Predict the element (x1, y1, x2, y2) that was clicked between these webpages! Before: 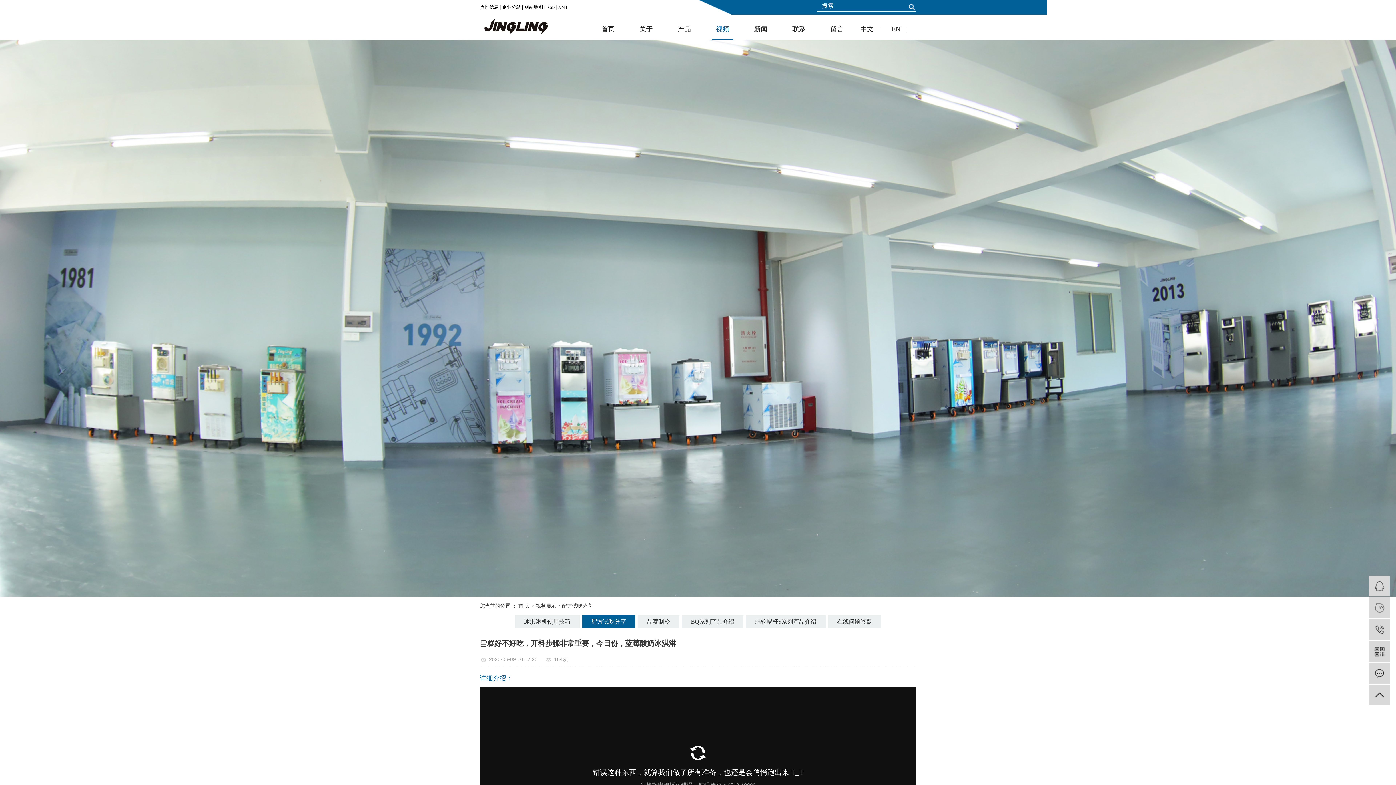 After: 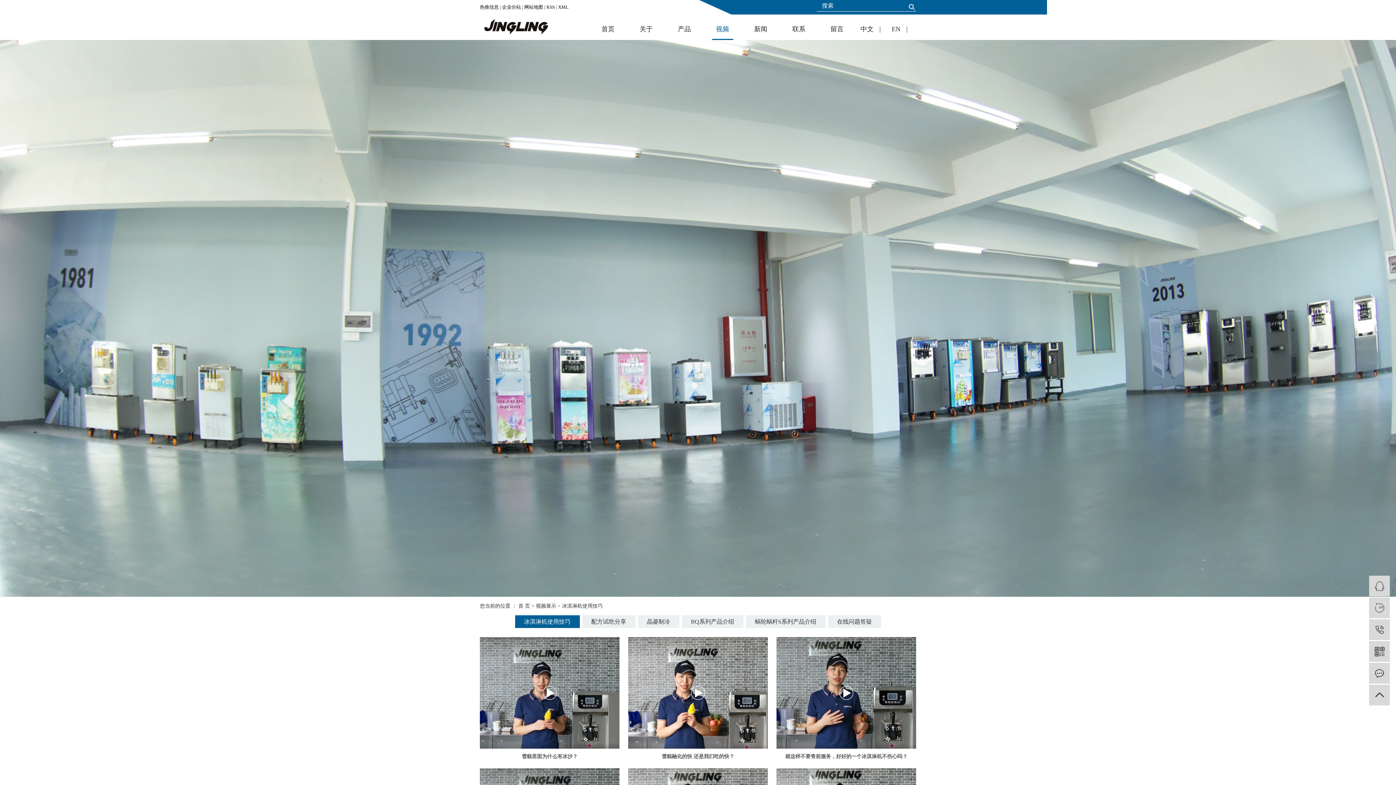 Action: bbox: (515, 615, 579, 628) label: 冰淇淋机使用技巧